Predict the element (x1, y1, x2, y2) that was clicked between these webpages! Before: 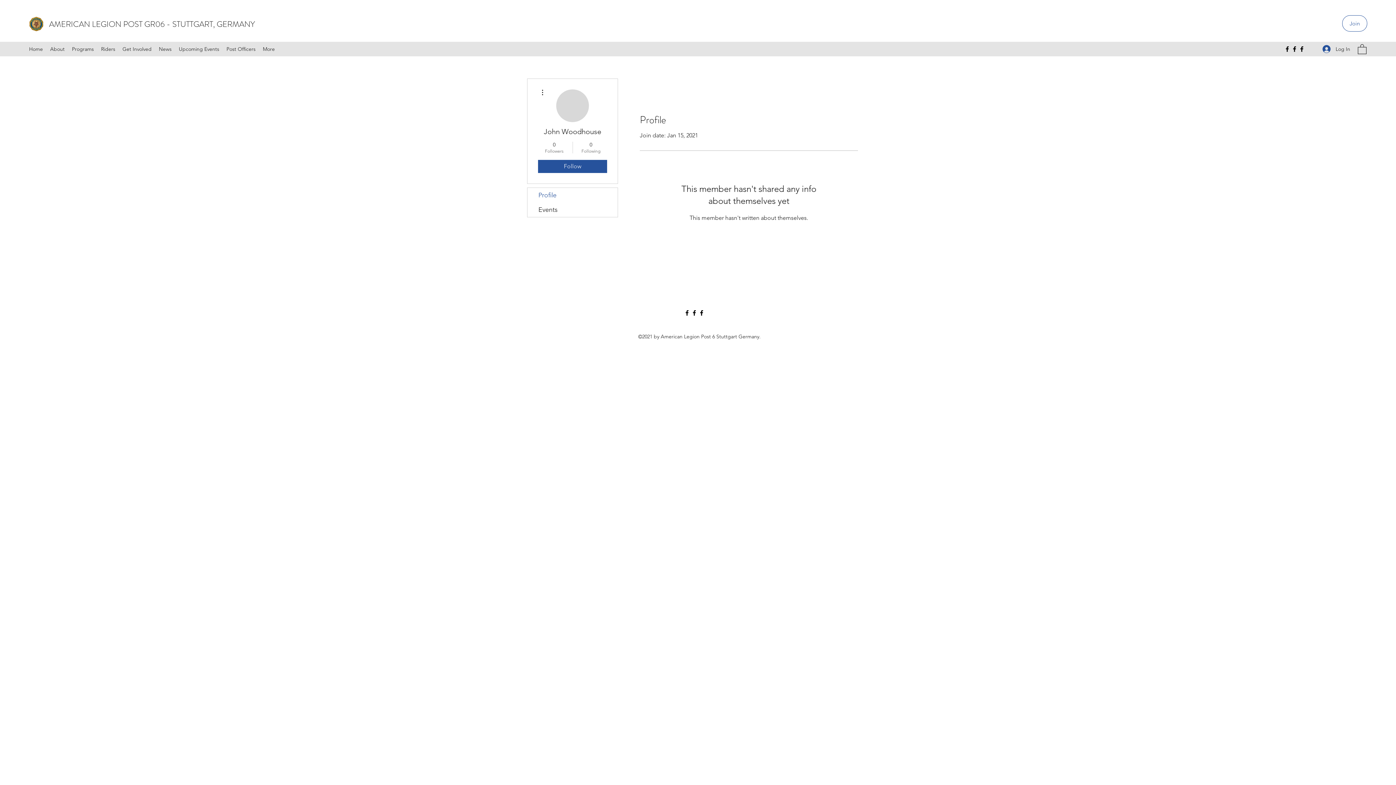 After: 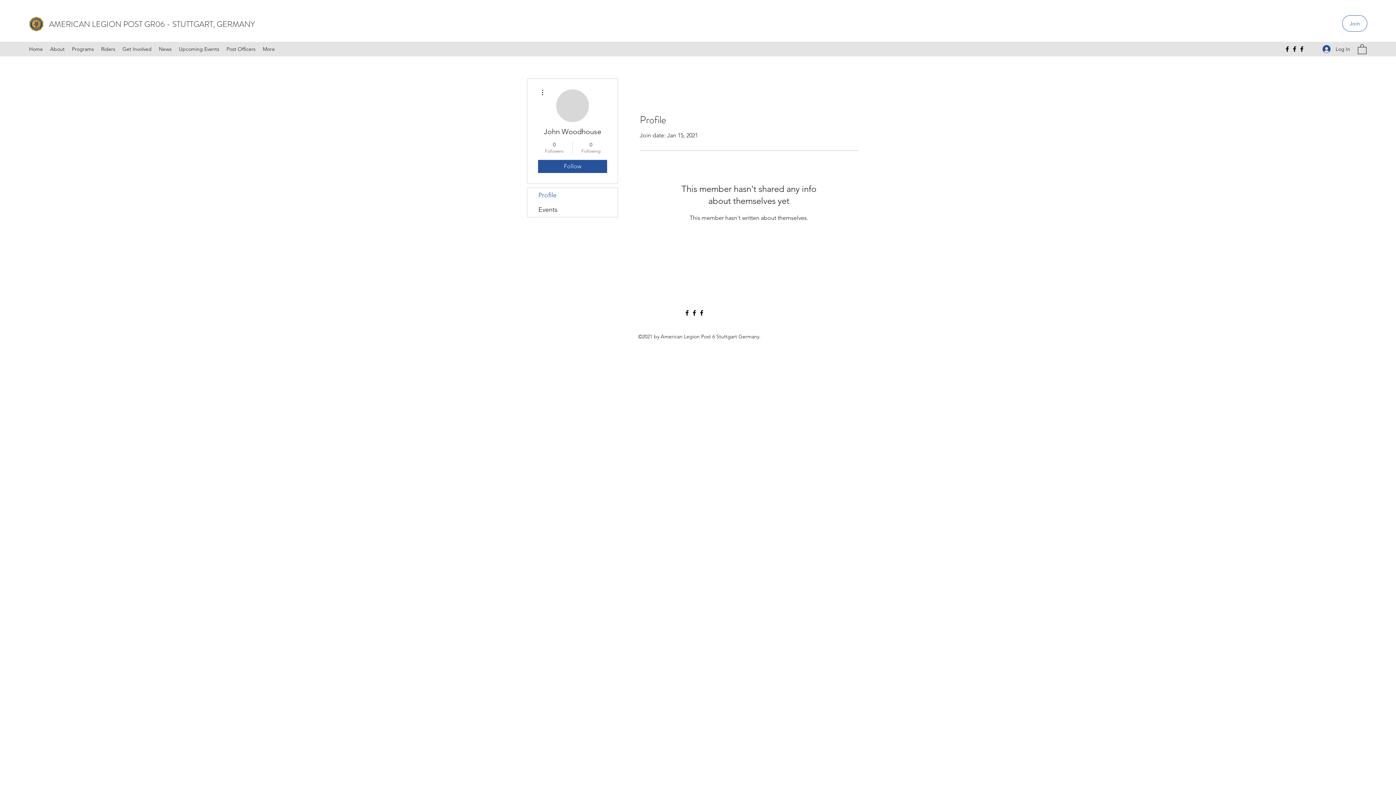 Action: bbox: (527, 187, 617, 202) label: Profile